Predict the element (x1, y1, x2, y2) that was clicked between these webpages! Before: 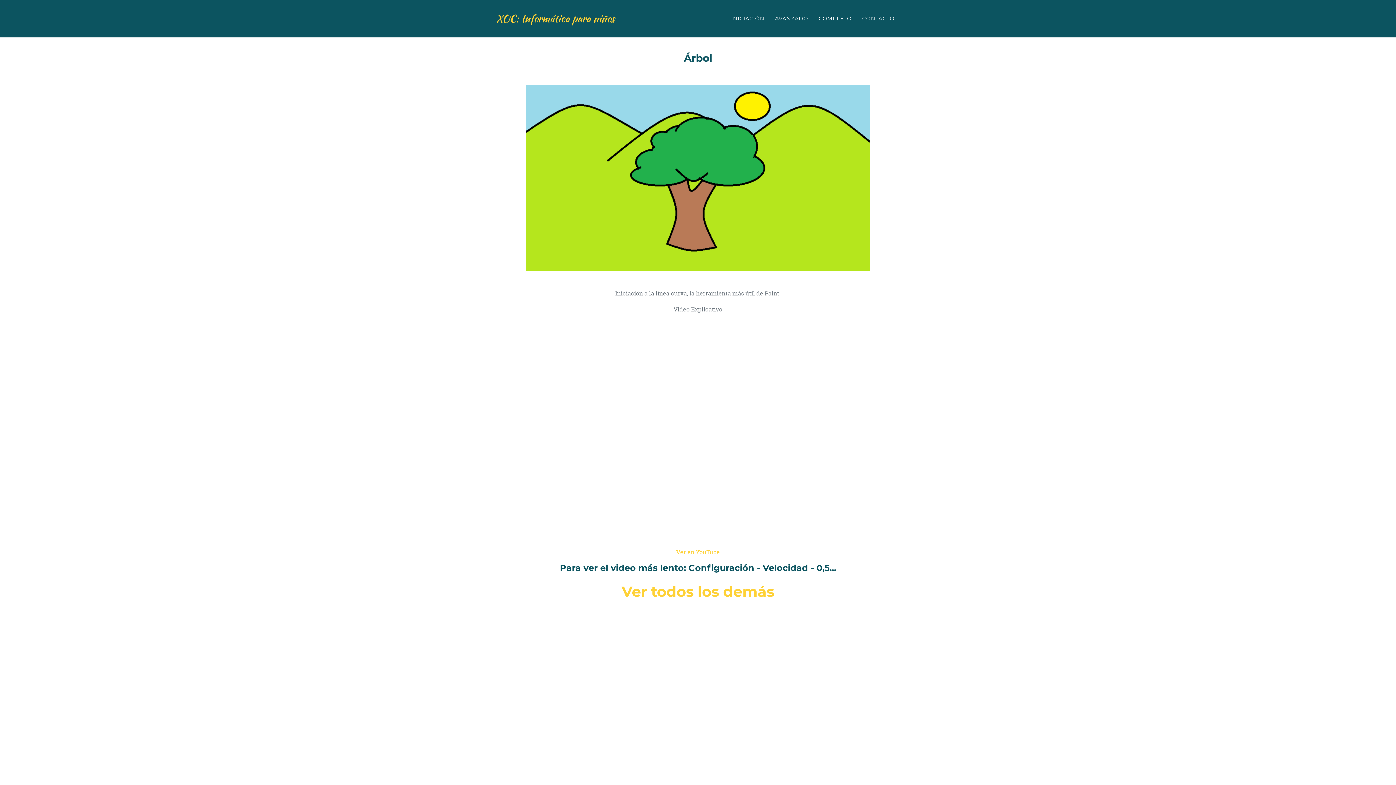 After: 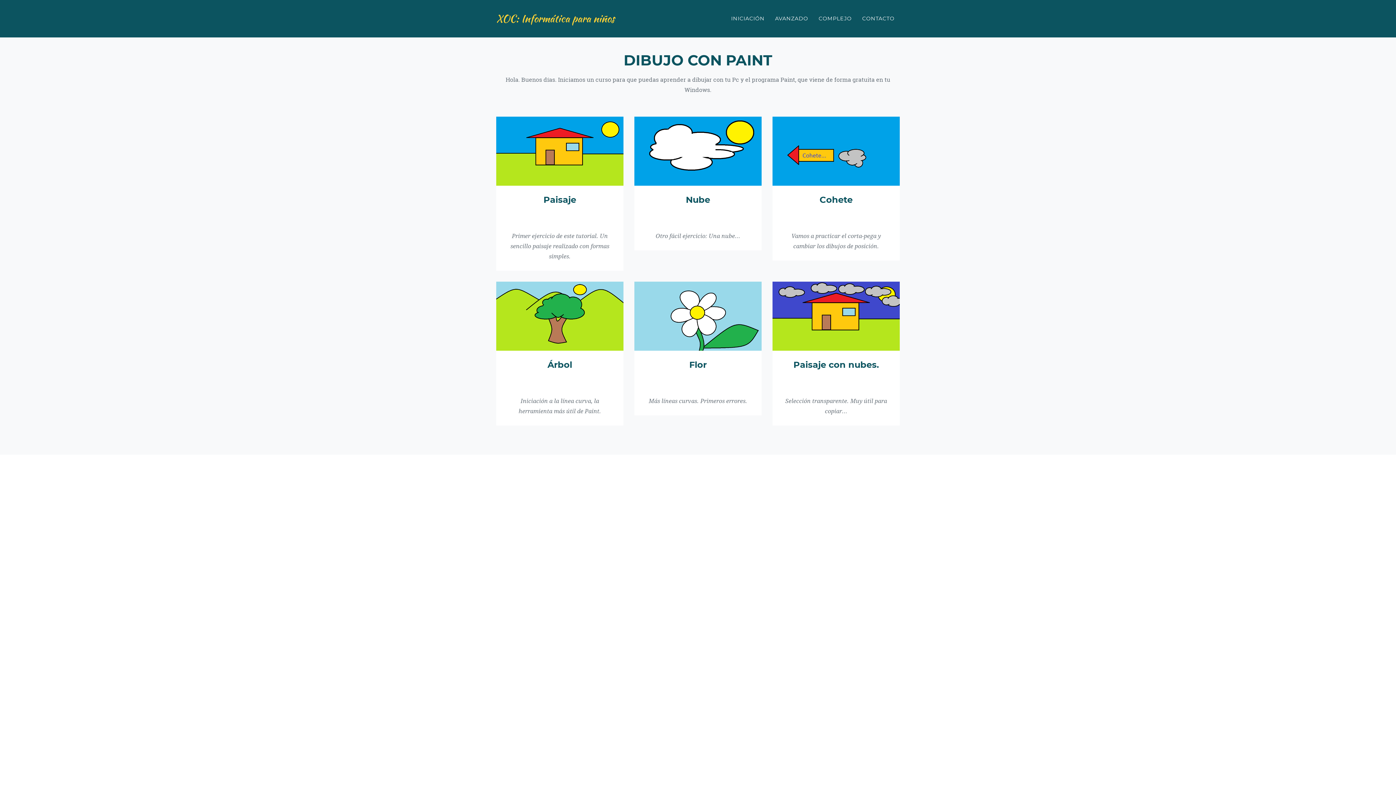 Action: bbox: (621, 583, 774, 600) label: Ver todos los demás